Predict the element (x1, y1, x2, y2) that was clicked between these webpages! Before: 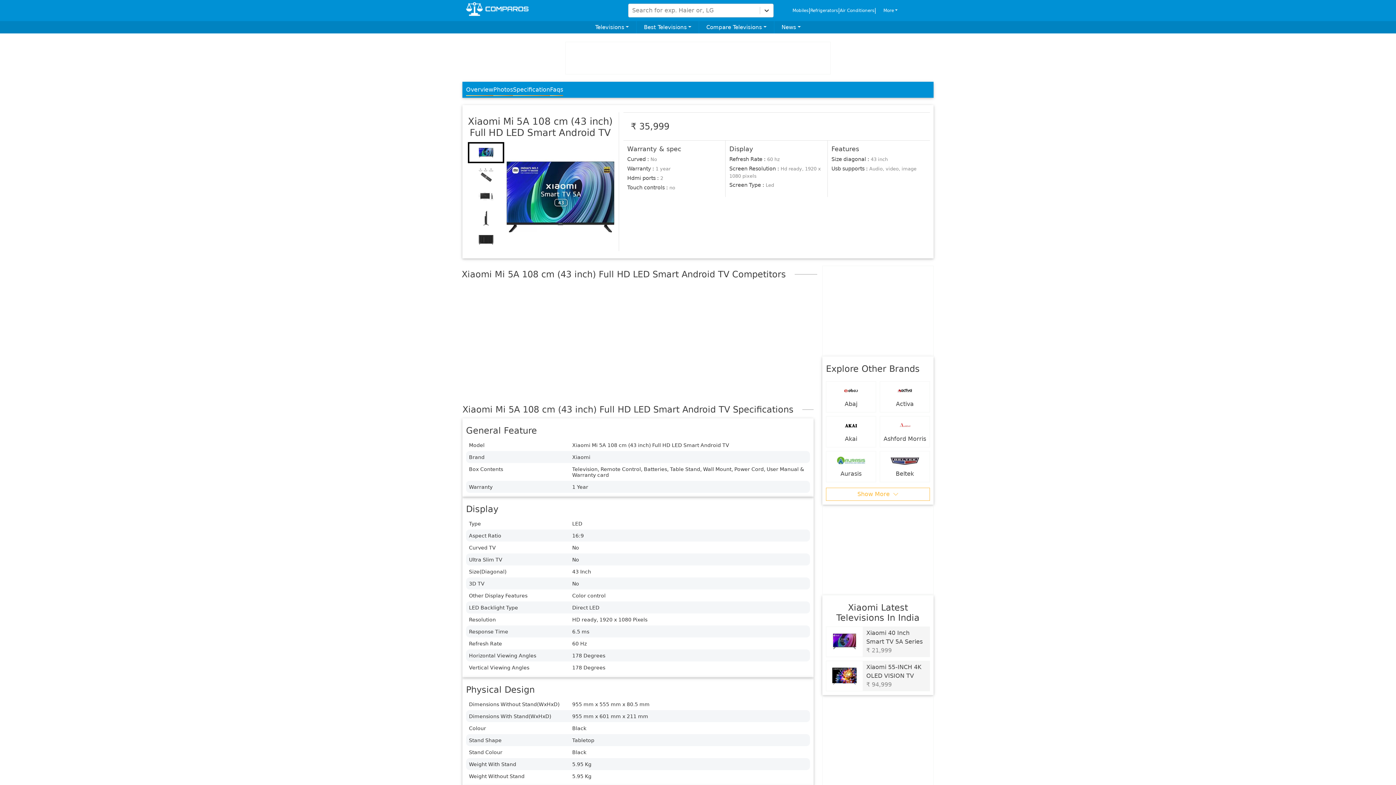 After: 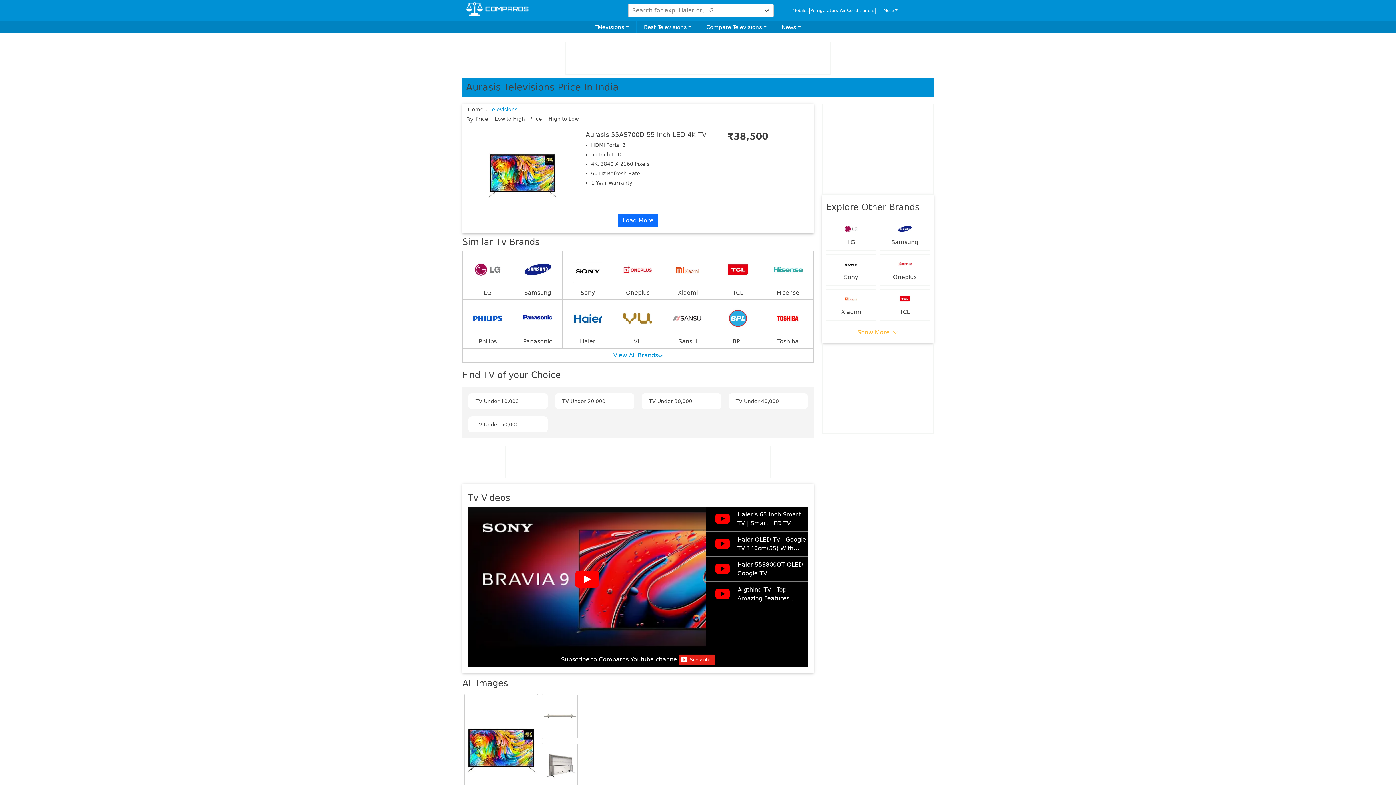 Action: bbox: (826, 451, 876, 482) label: Aurasis